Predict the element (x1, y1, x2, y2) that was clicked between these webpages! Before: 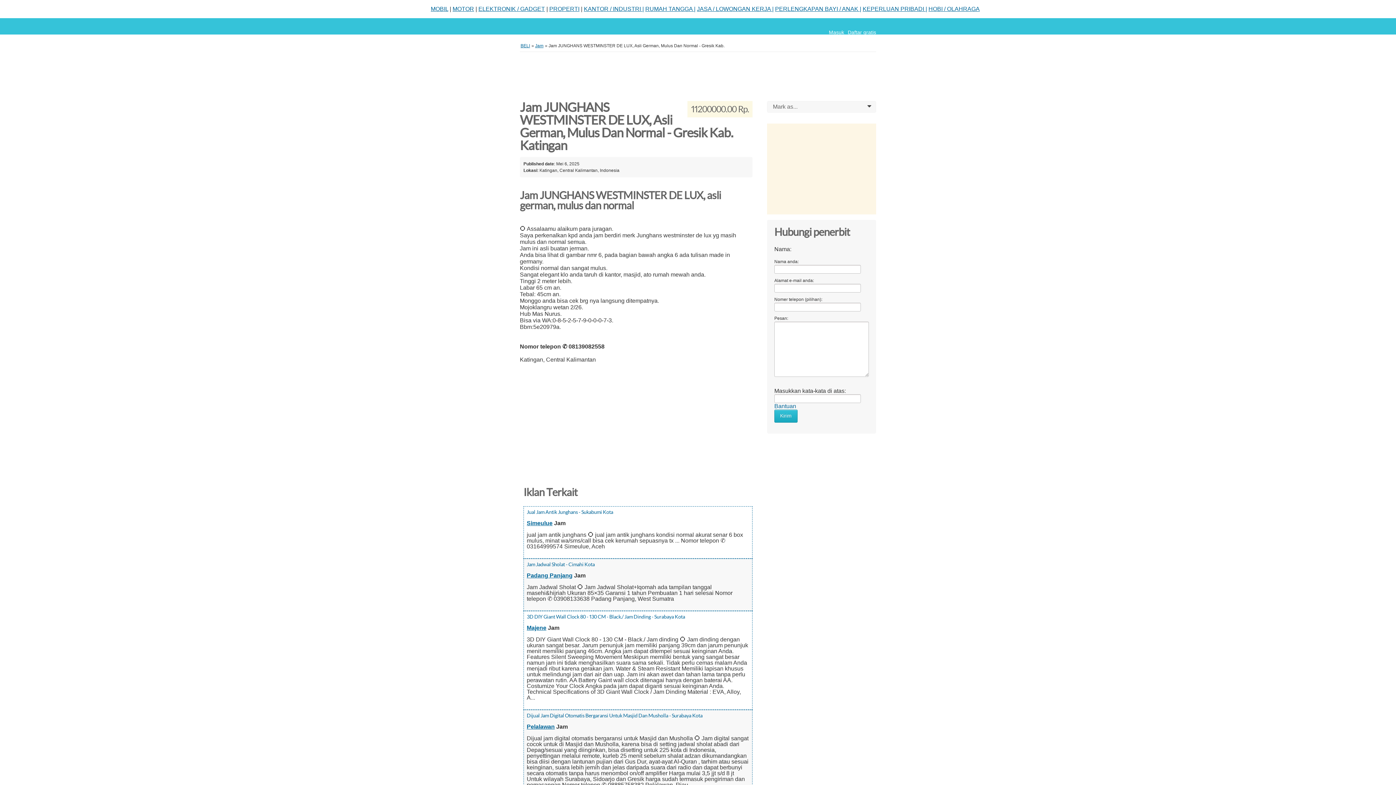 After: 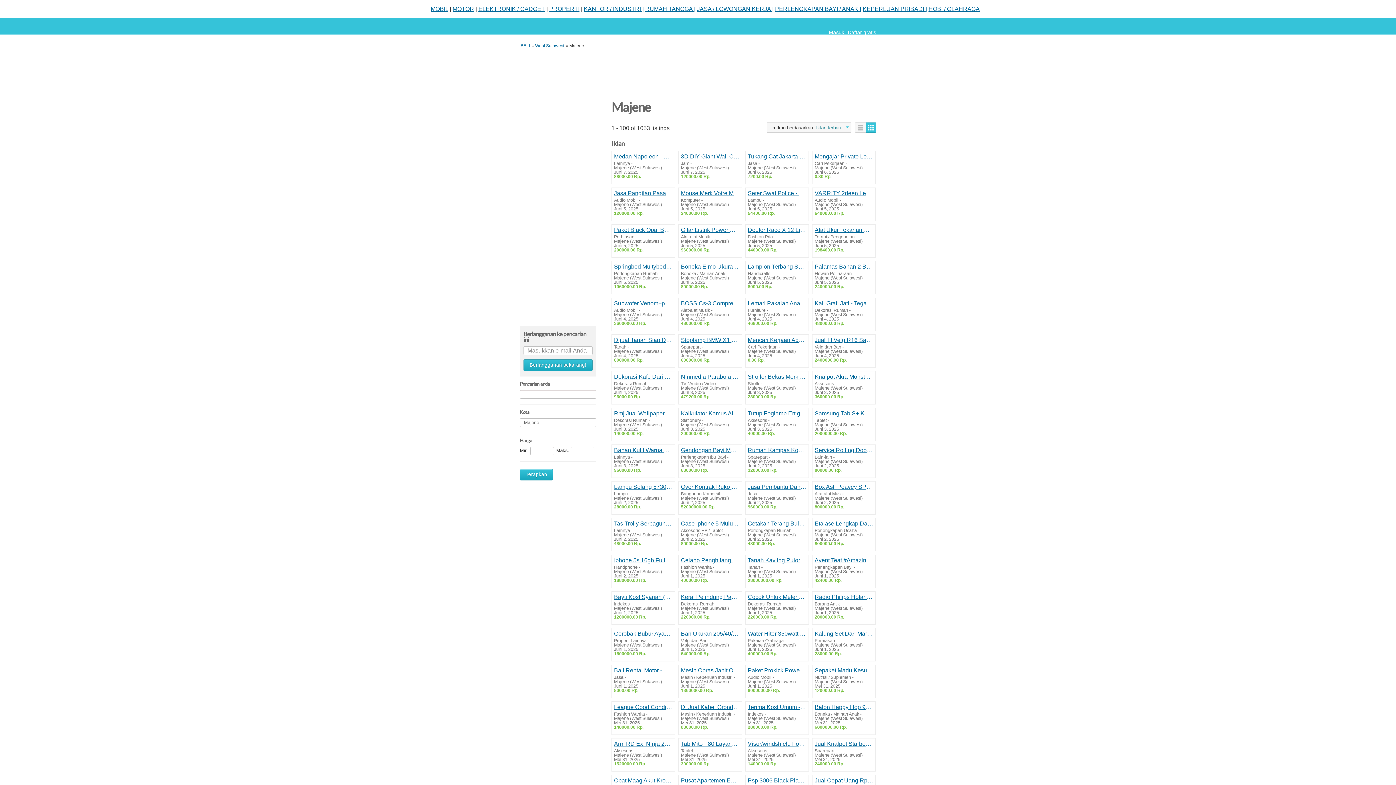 Action: label: Majene bbox: (526, 625, 546, 631)